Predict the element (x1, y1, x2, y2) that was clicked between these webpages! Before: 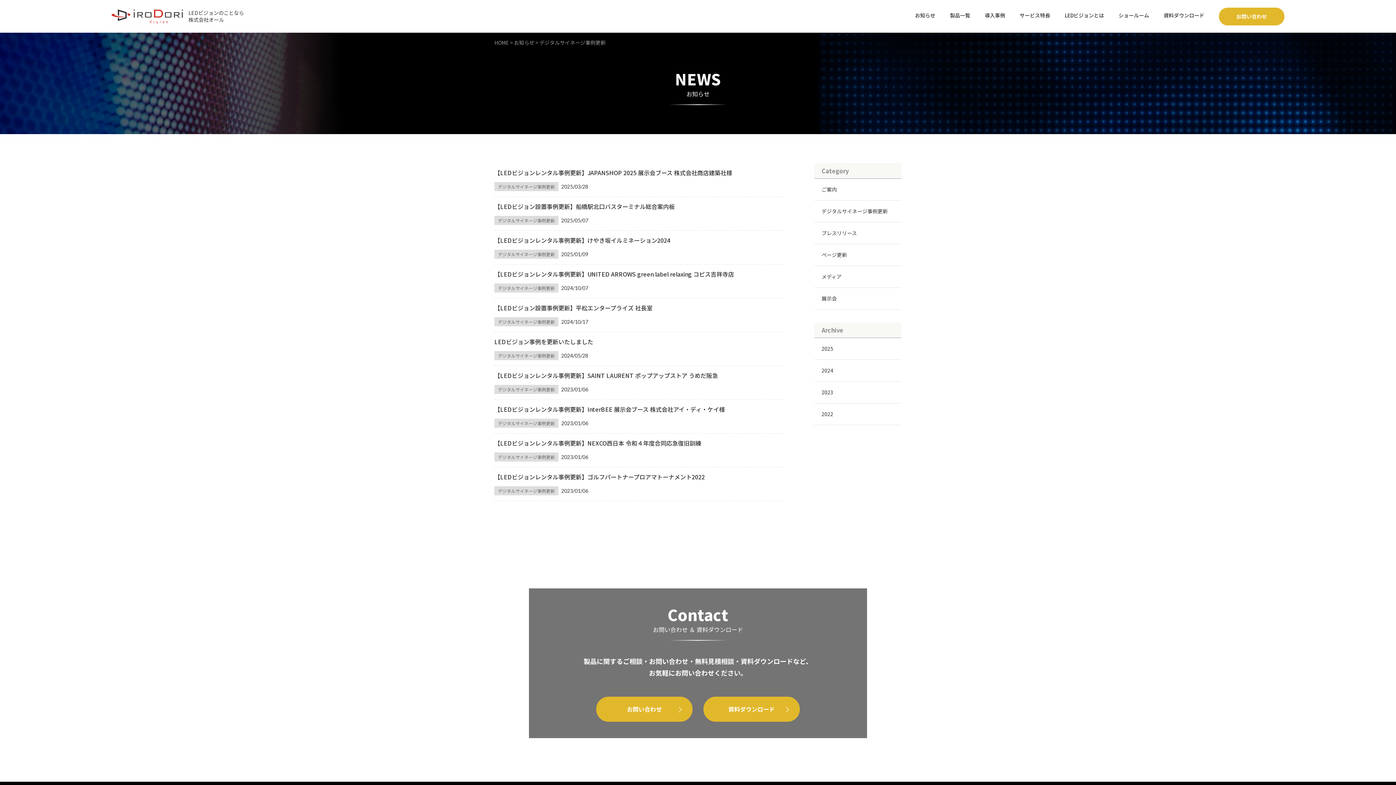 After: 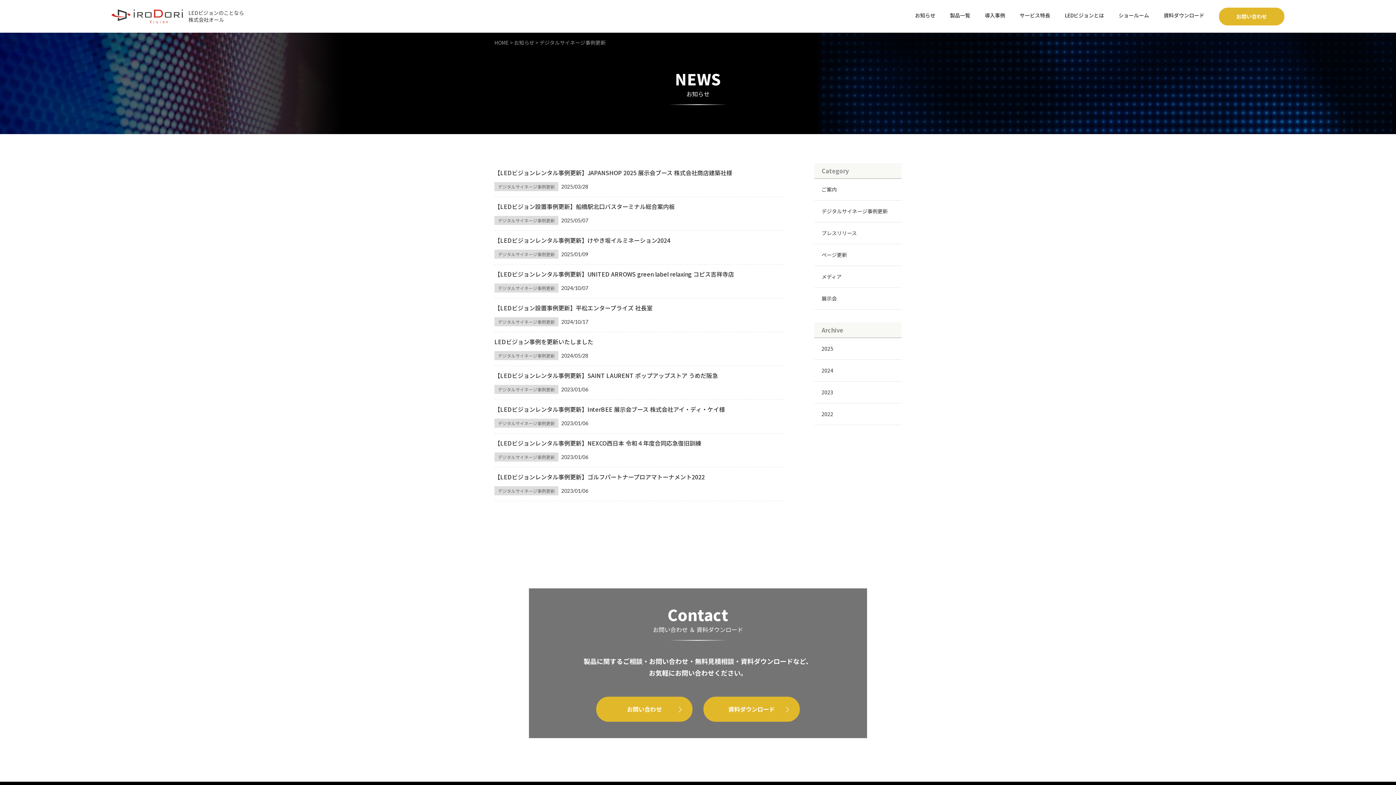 Action: label: デジタルサイネージ事例更新 bbox: (494, 249, 558, 258)